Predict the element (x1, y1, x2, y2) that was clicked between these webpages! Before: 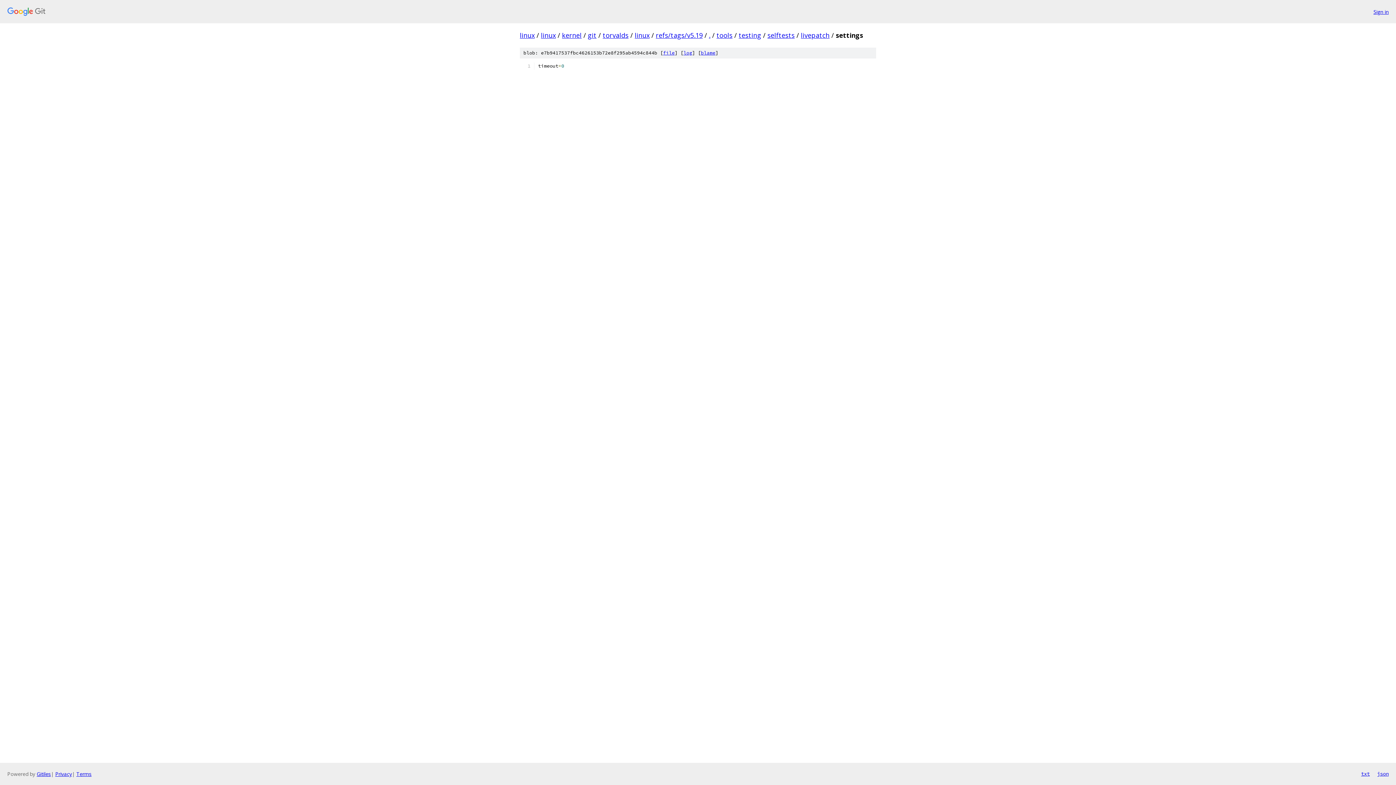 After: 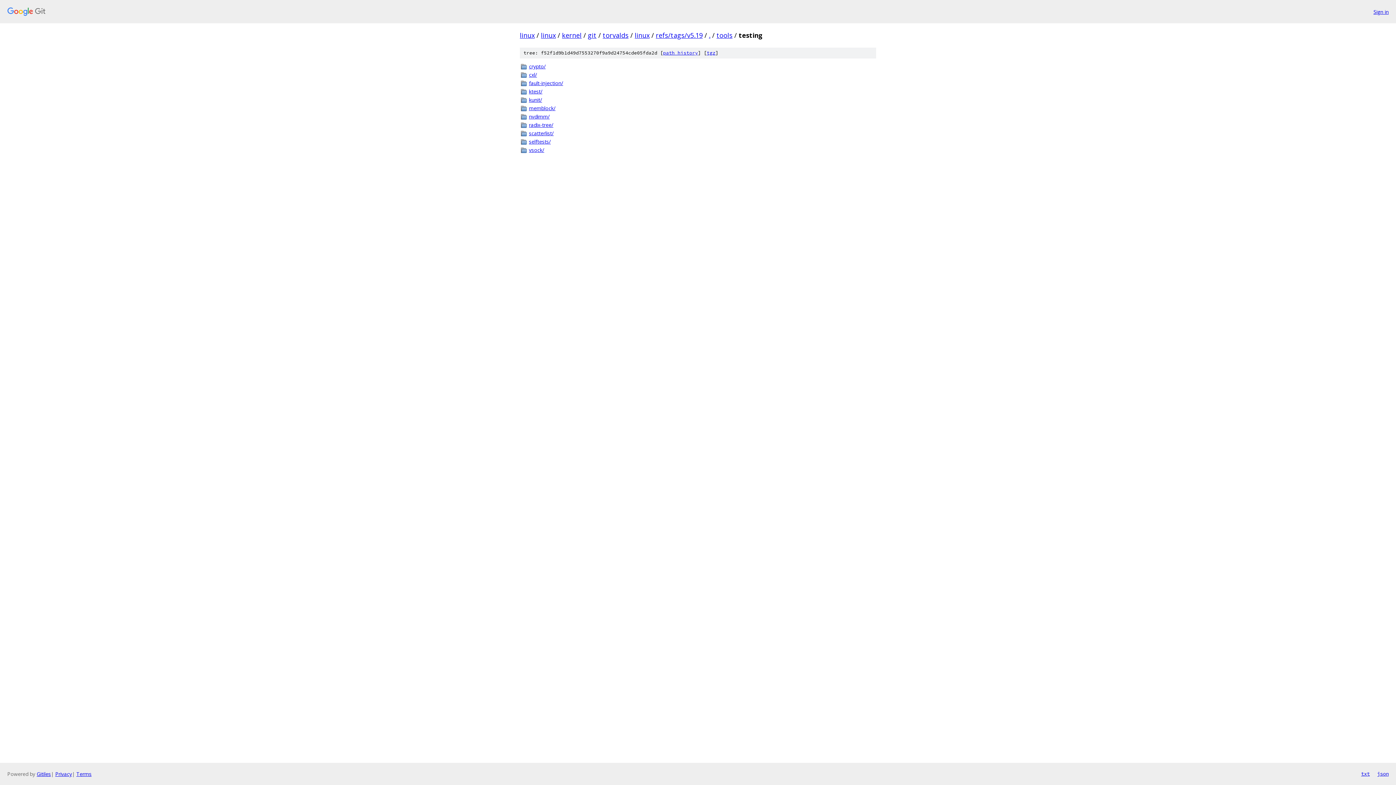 Action: label: testing bbox: (738, 30, 761, 39)